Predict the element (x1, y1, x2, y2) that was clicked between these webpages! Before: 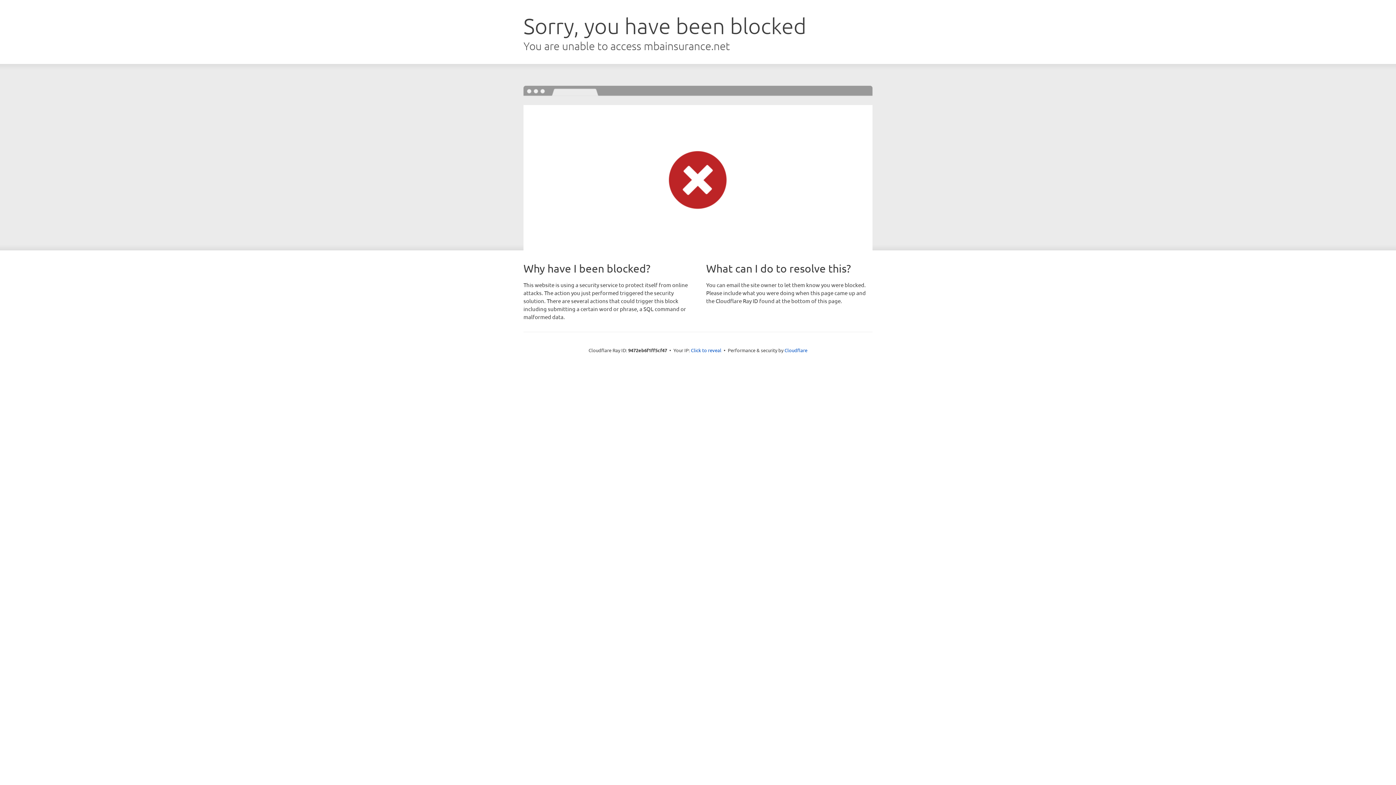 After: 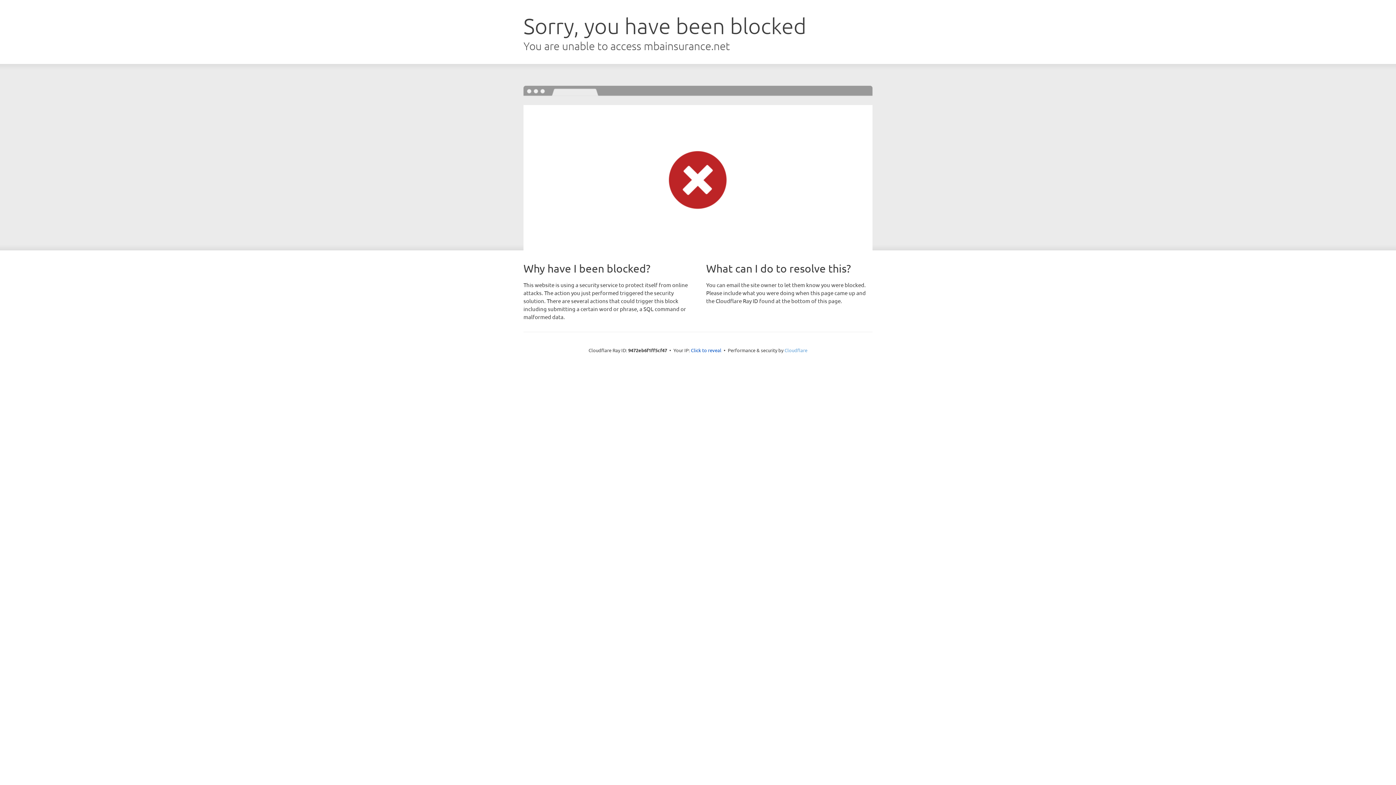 Action: label: Cloudflare bbox: (784, 347, 807, 353)